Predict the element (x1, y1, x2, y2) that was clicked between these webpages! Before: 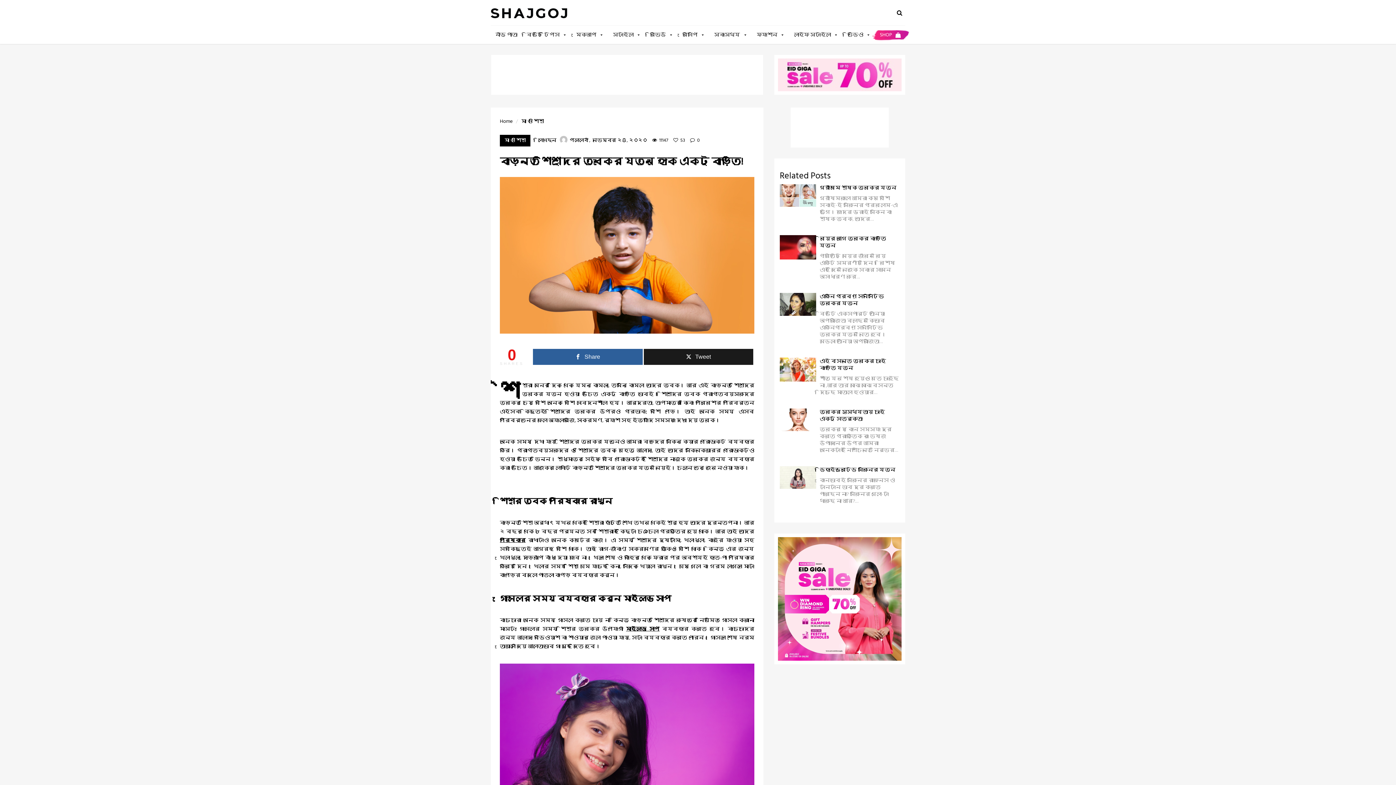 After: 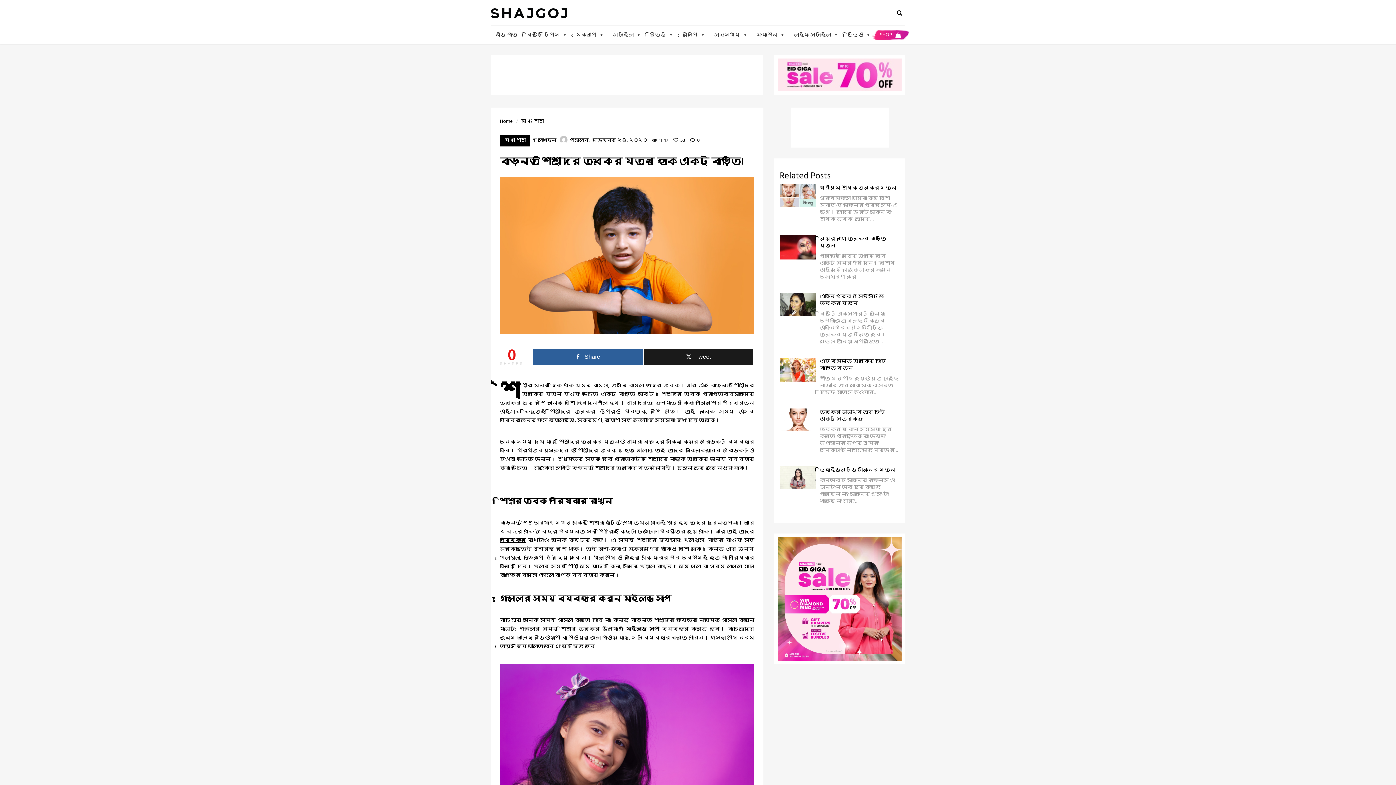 Action: bbox: (778, 70, 901, 78)